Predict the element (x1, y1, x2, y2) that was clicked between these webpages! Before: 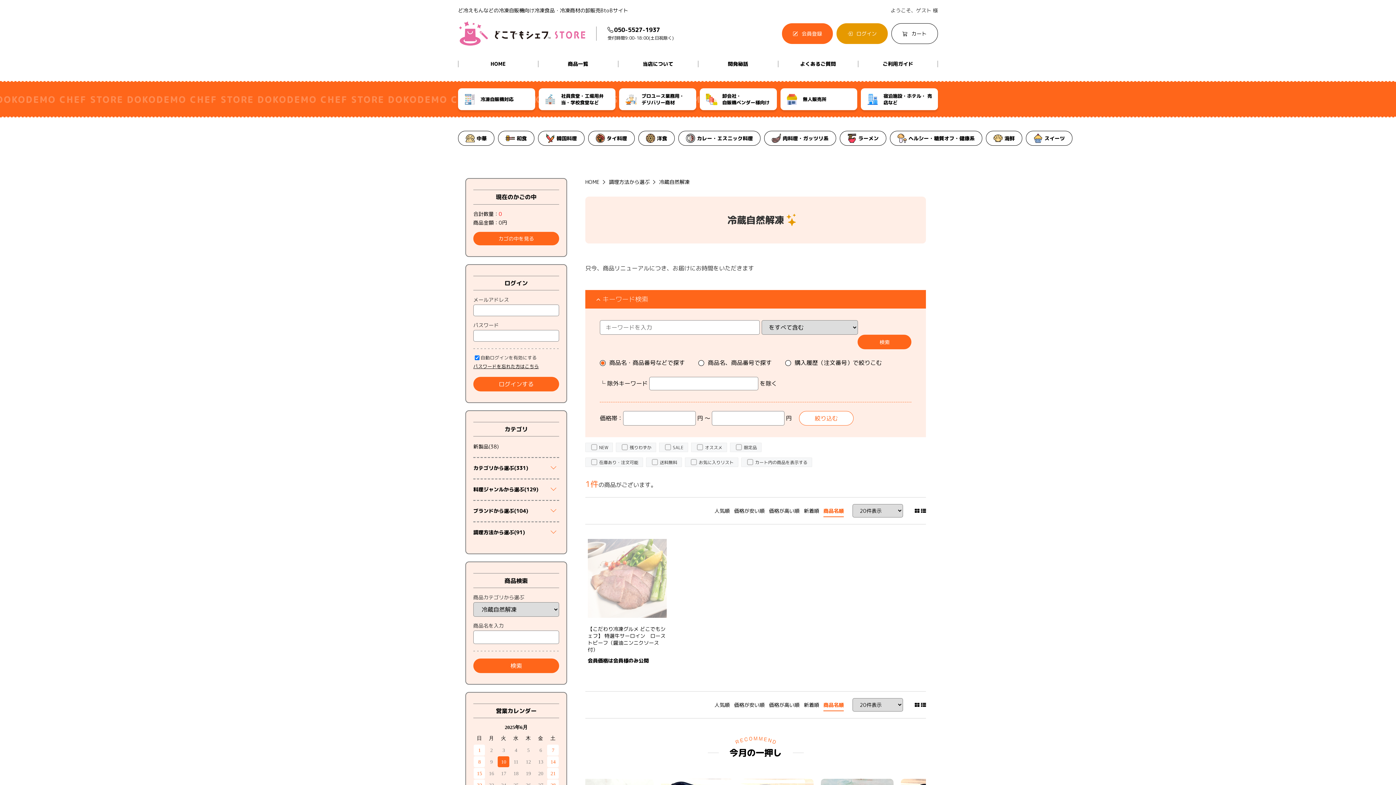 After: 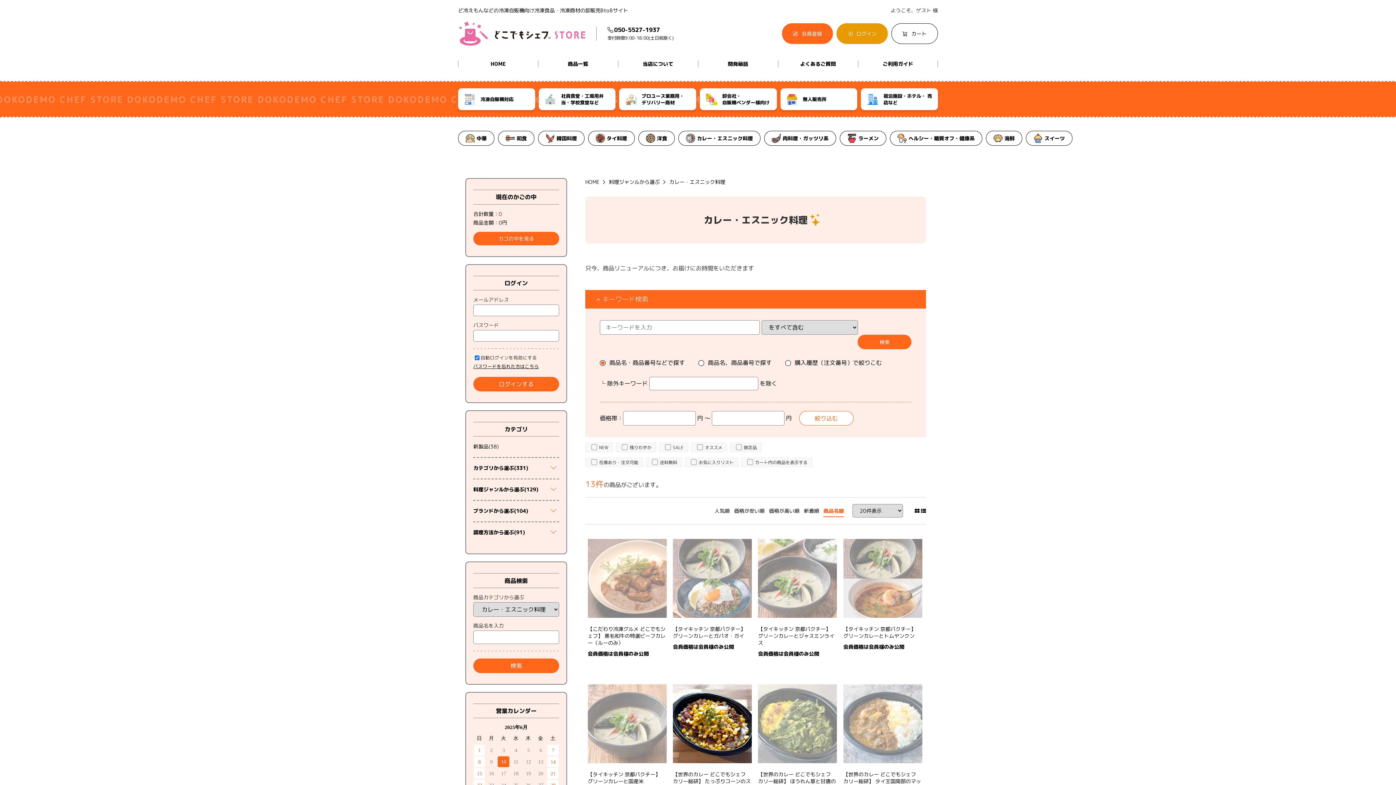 Action: bbox: (678, 130, 760, 145) label: カレー・エスニック料理